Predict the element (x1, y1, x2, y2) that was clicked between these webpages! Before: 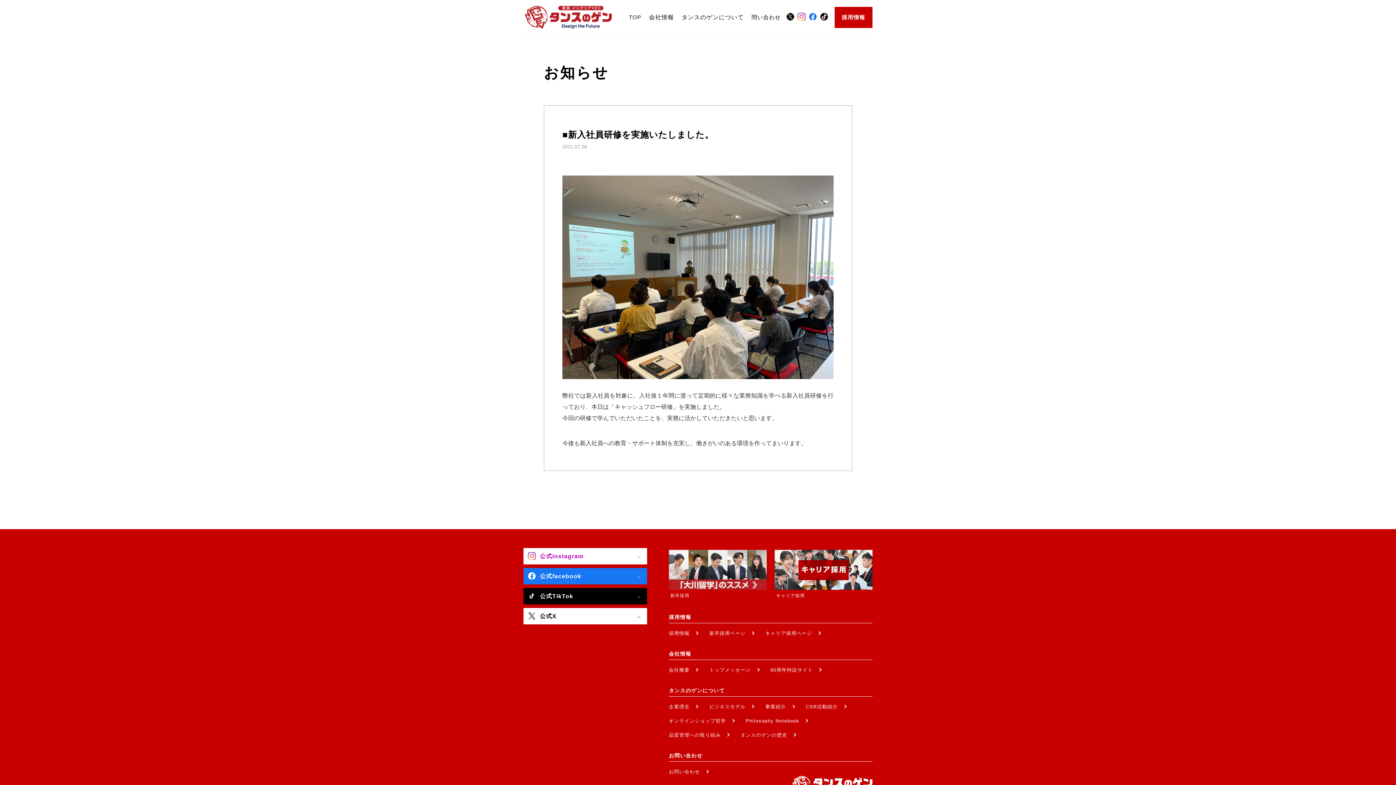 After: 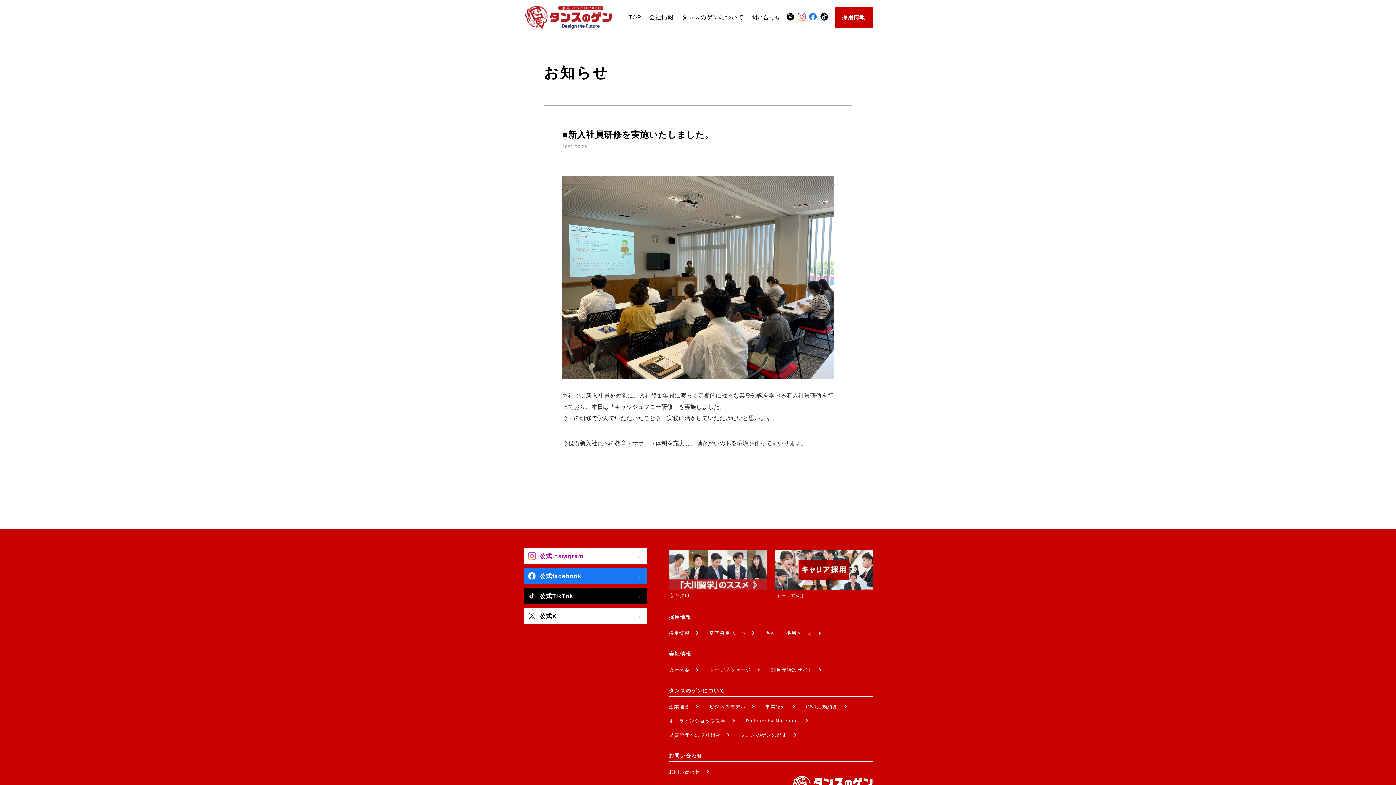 Action: label: 公式X bbox: (523, 608, 647, 624)